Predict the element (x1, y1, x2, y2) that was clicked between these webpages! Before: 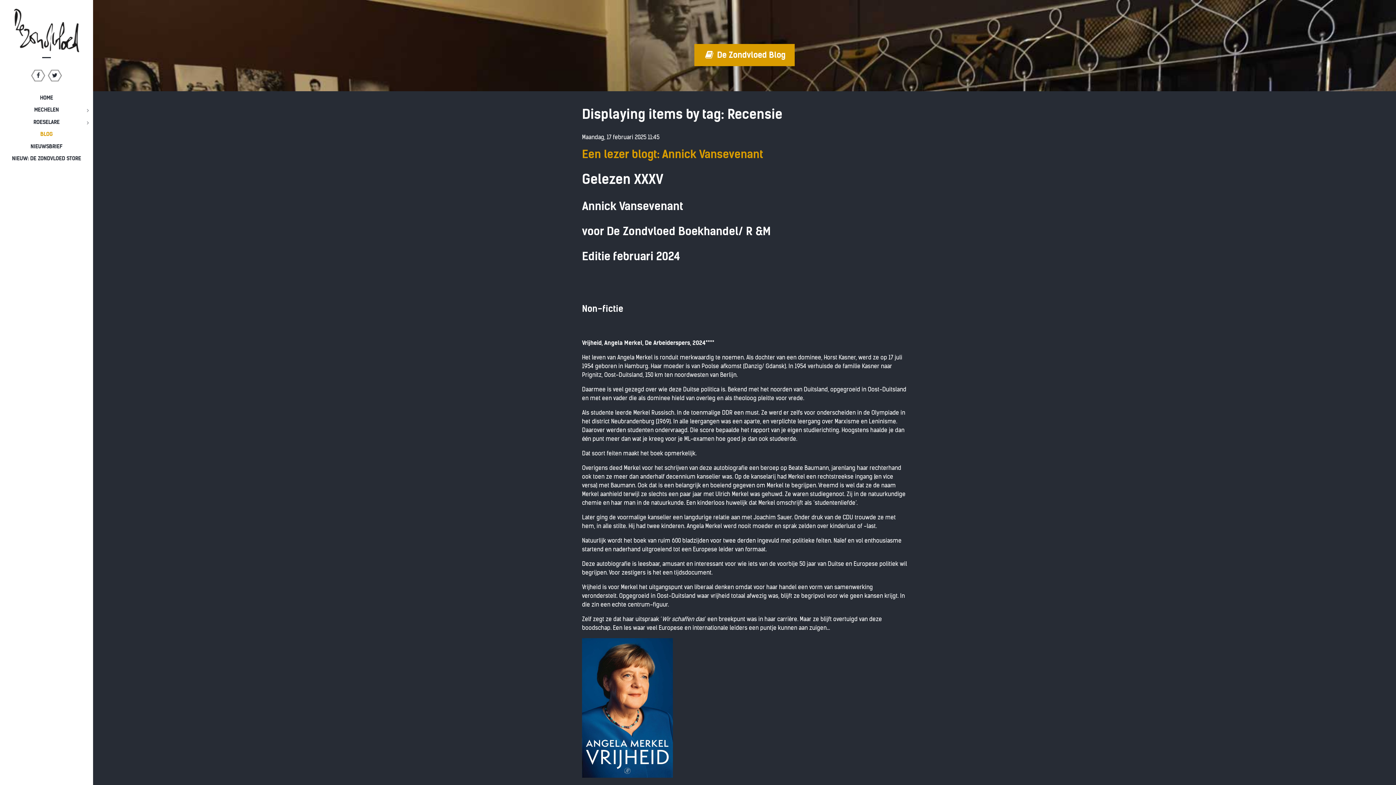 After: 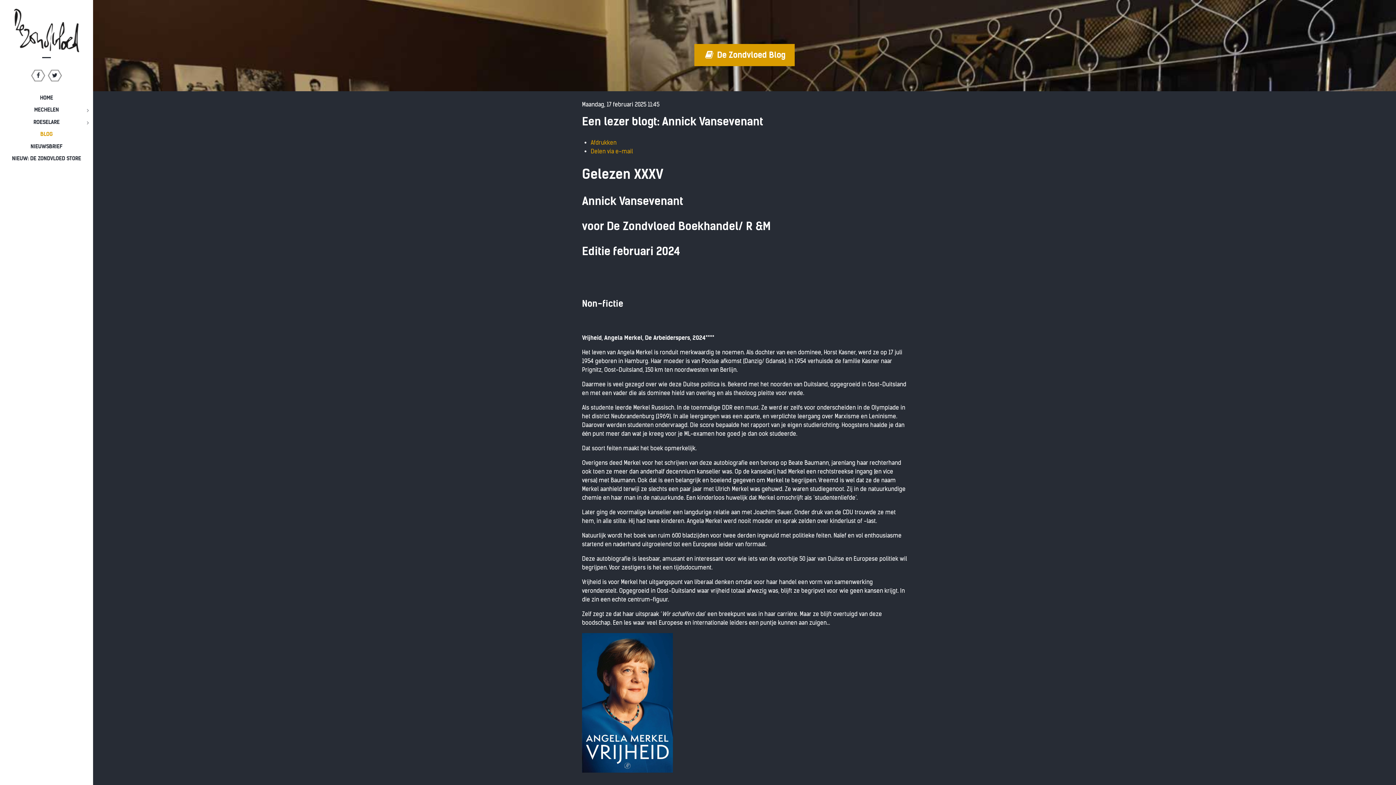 Action: bbox: (582, 147, 763, 161) label: Een lezer blogt: Annick Vansevenant